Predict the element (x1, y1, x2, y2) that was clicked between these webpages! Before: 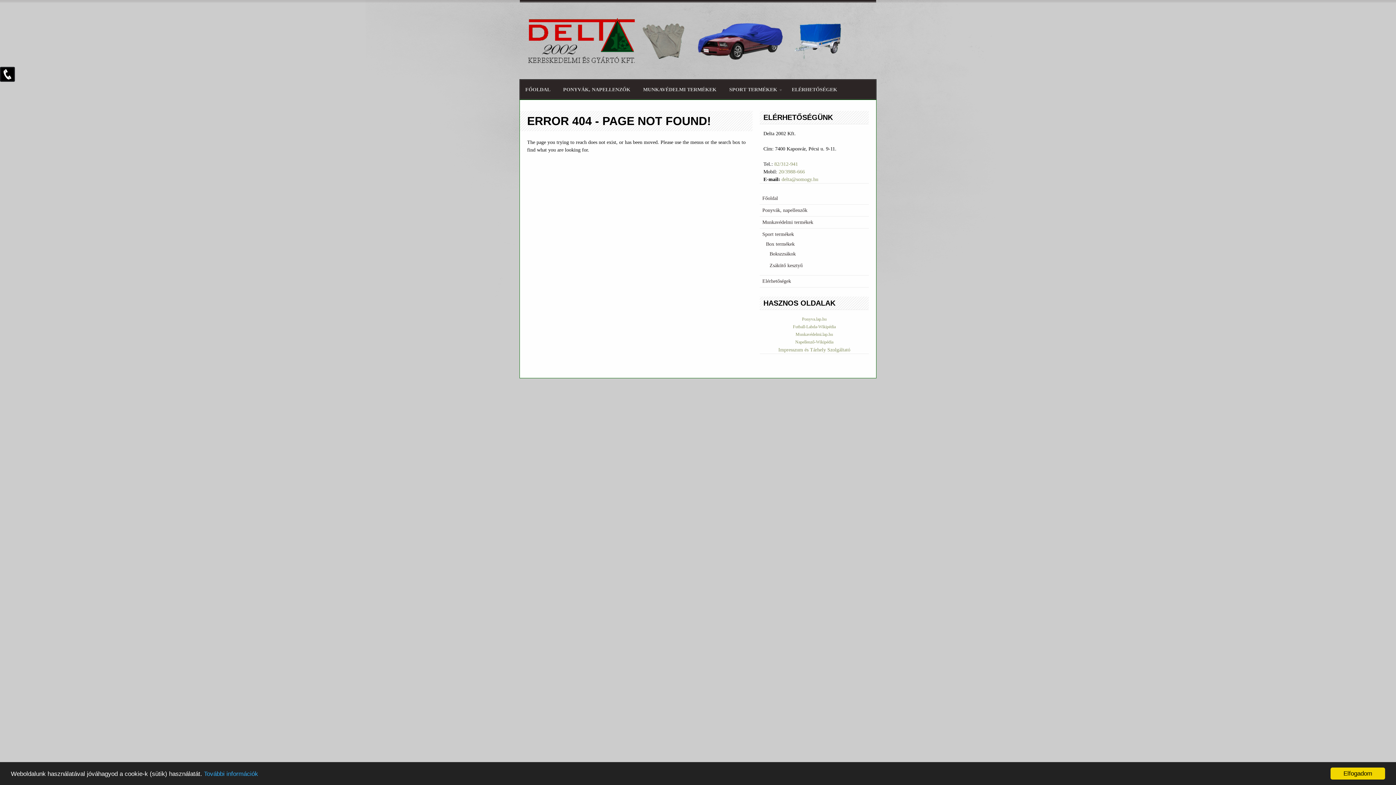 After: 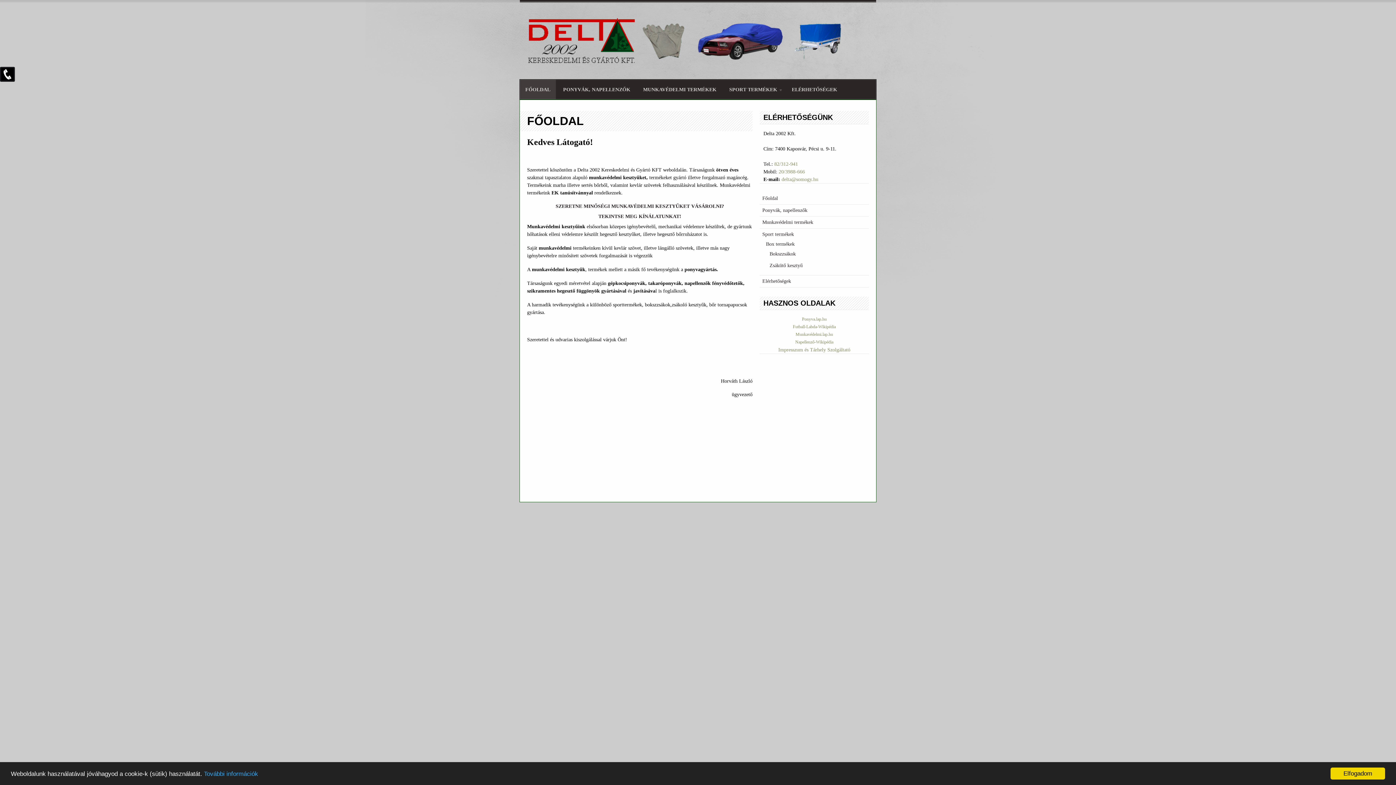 Action: bbox: (527, 61, 887, 66)